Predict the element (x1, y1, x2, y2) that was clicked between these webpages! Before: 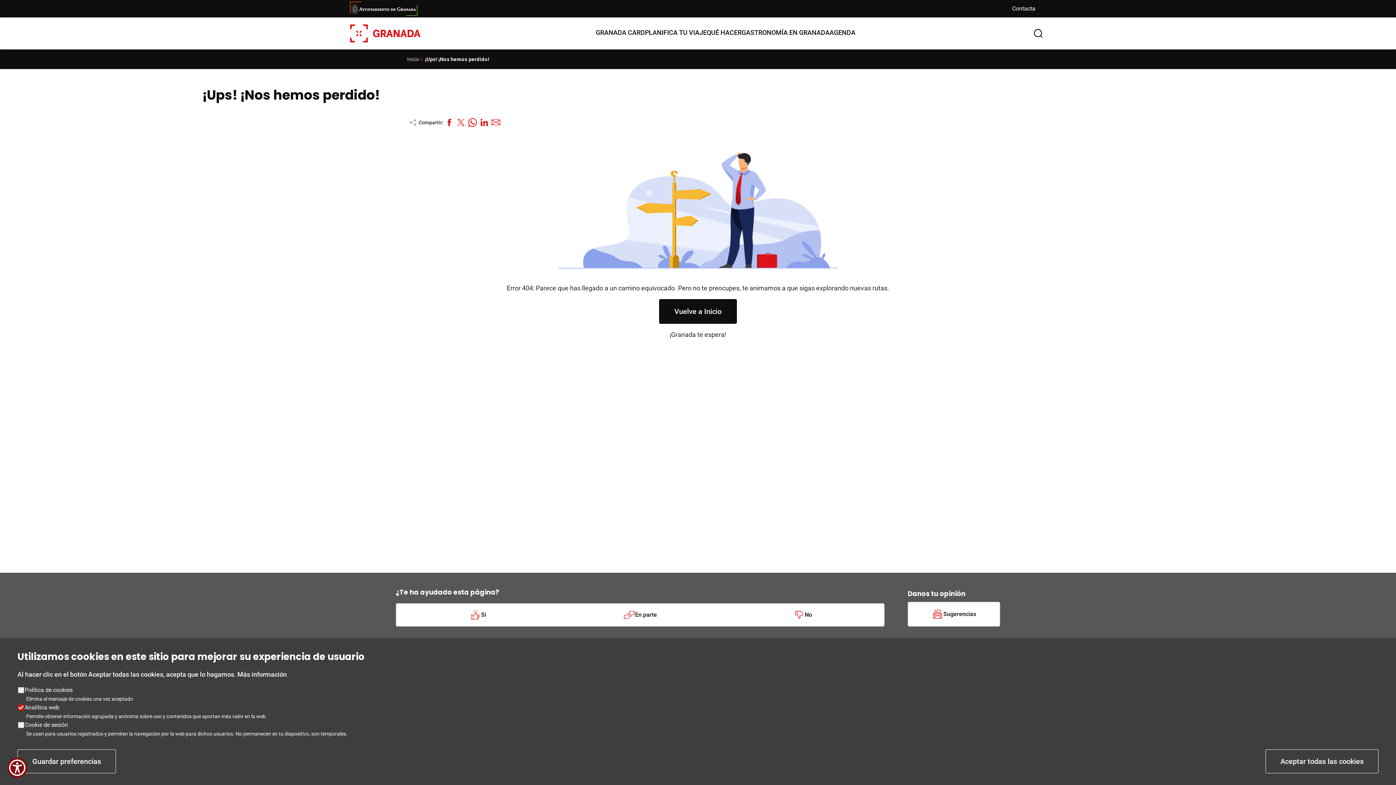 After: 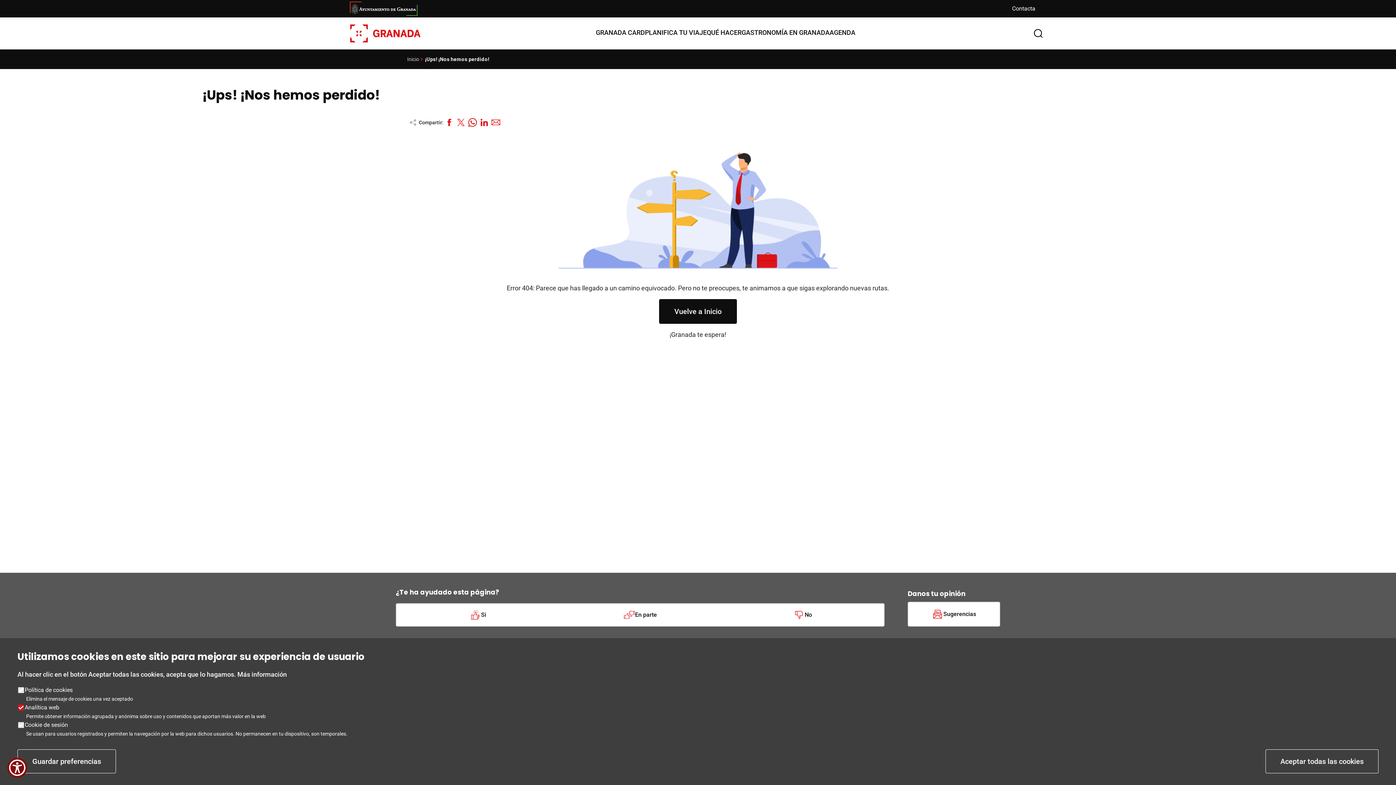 Action: bbox: (490, 116, 501, 128)